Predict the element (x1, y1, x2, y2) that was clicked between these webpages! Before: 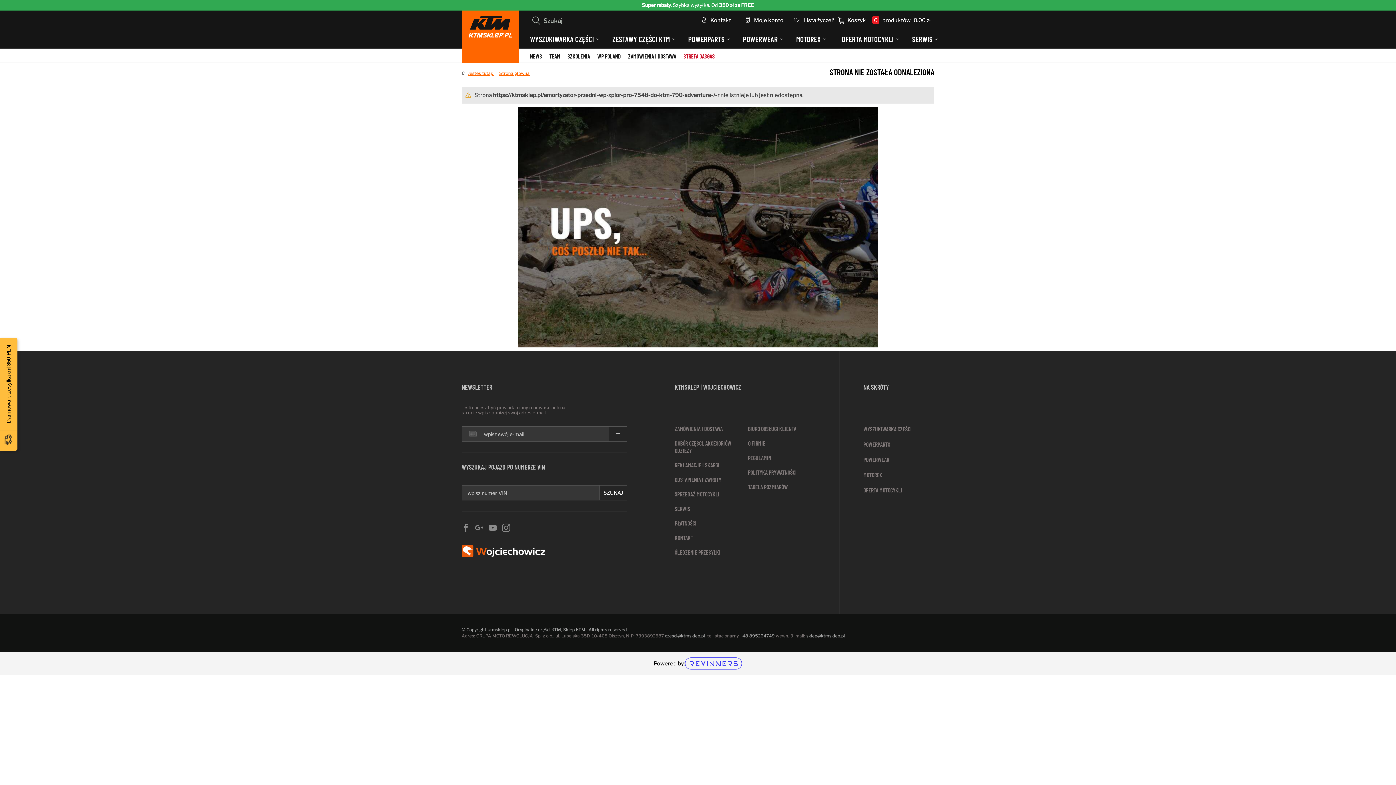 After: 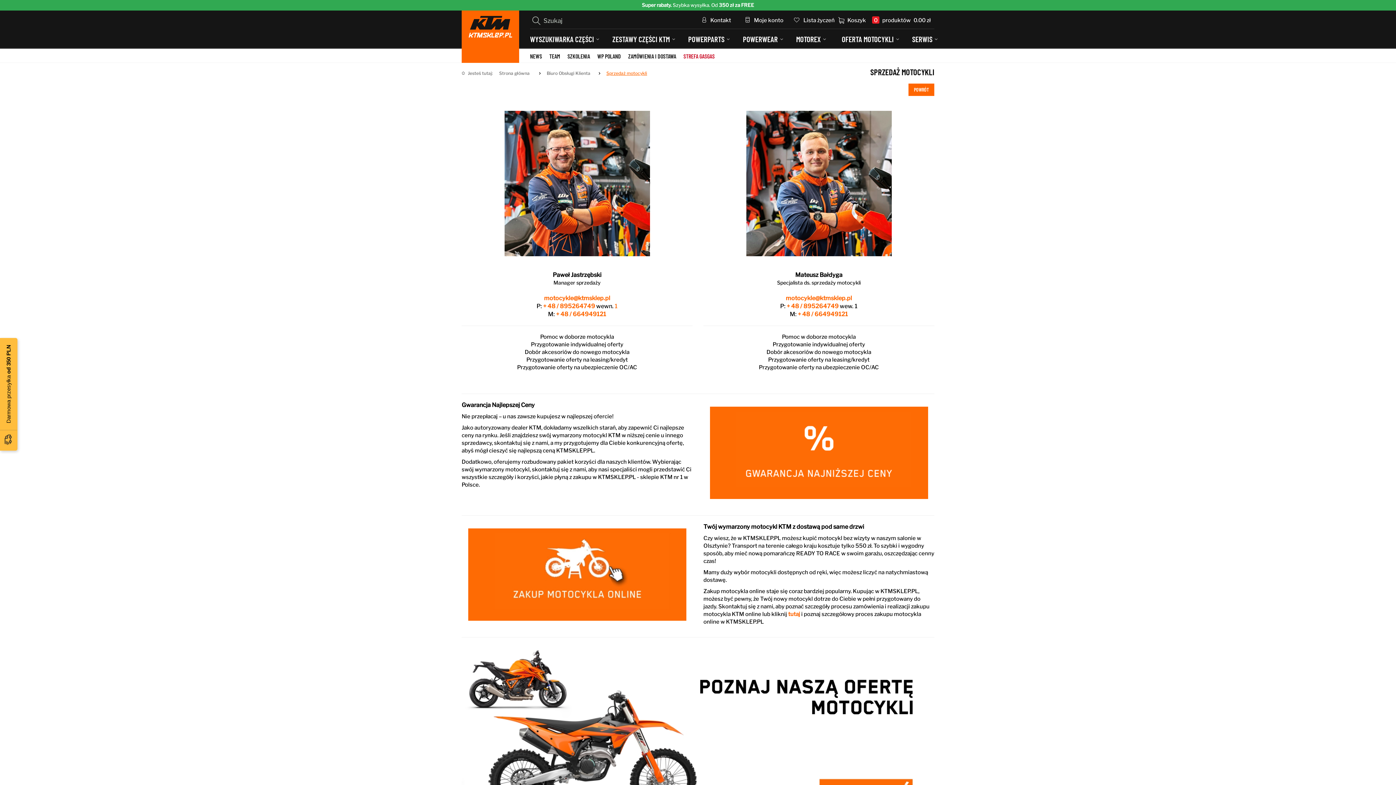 Action: bbox: (674, 490, 748, 498) label: SPRZEDAŻ MOTOCYKLI